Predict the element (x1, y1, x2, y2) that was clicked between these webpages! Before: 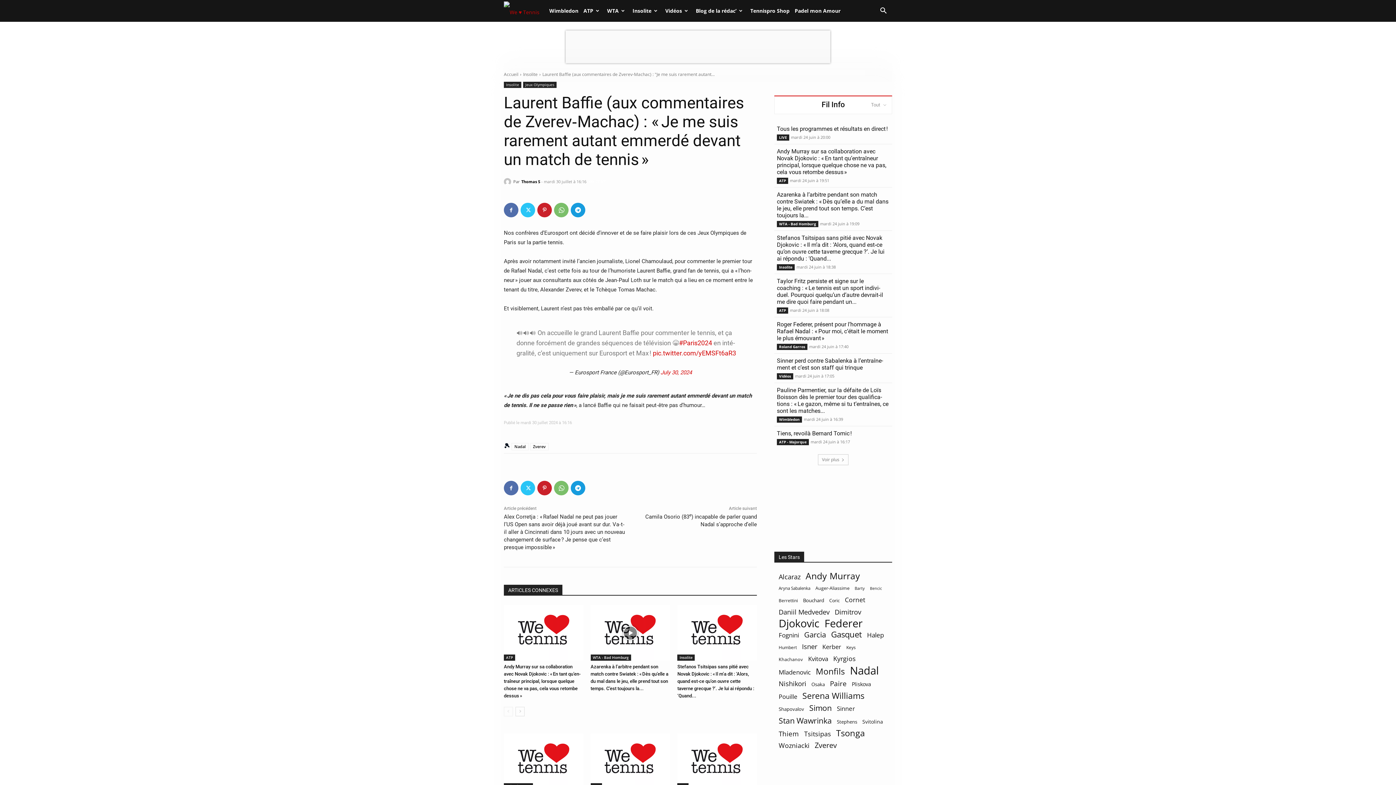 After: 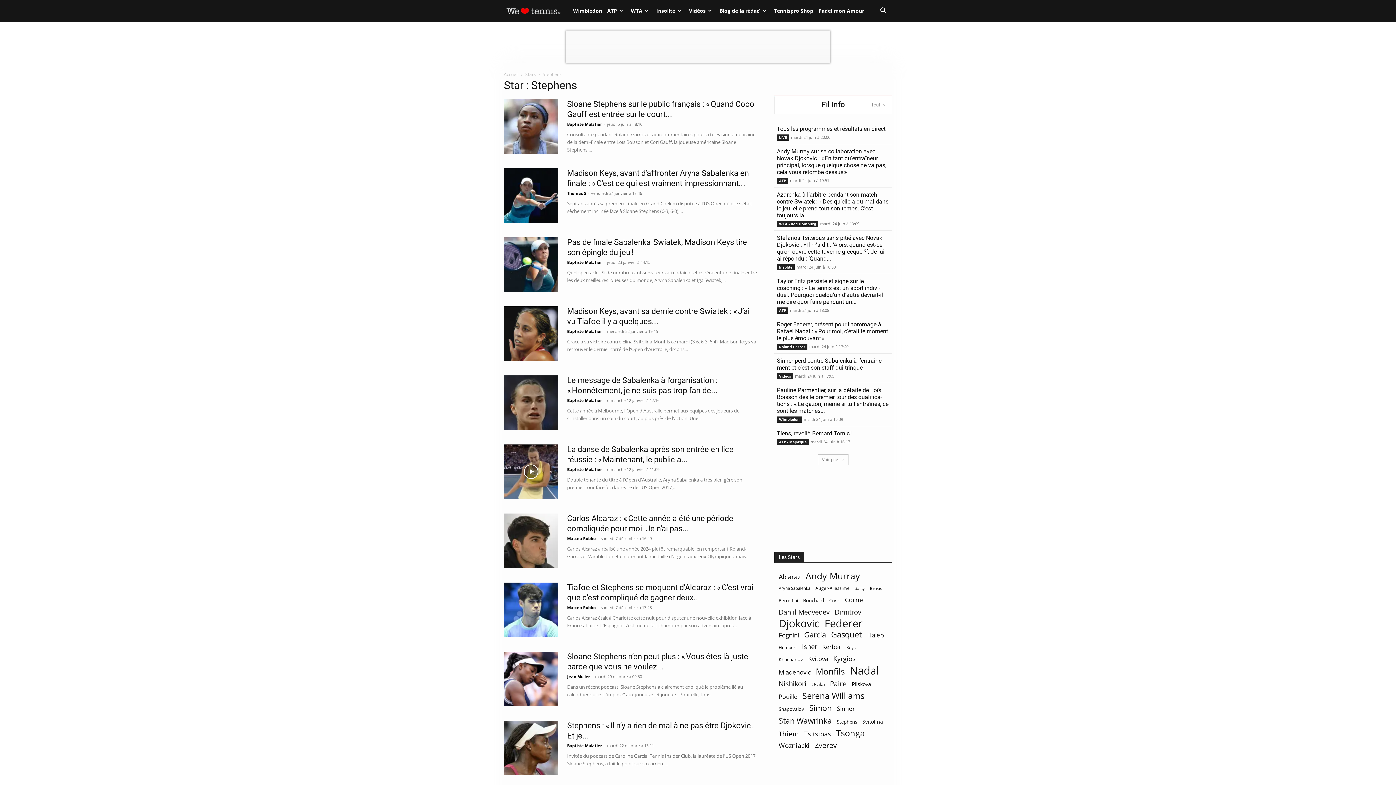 Action: bbox: (837, 718, 857, 726) label: Stephens (1 892 éléments)